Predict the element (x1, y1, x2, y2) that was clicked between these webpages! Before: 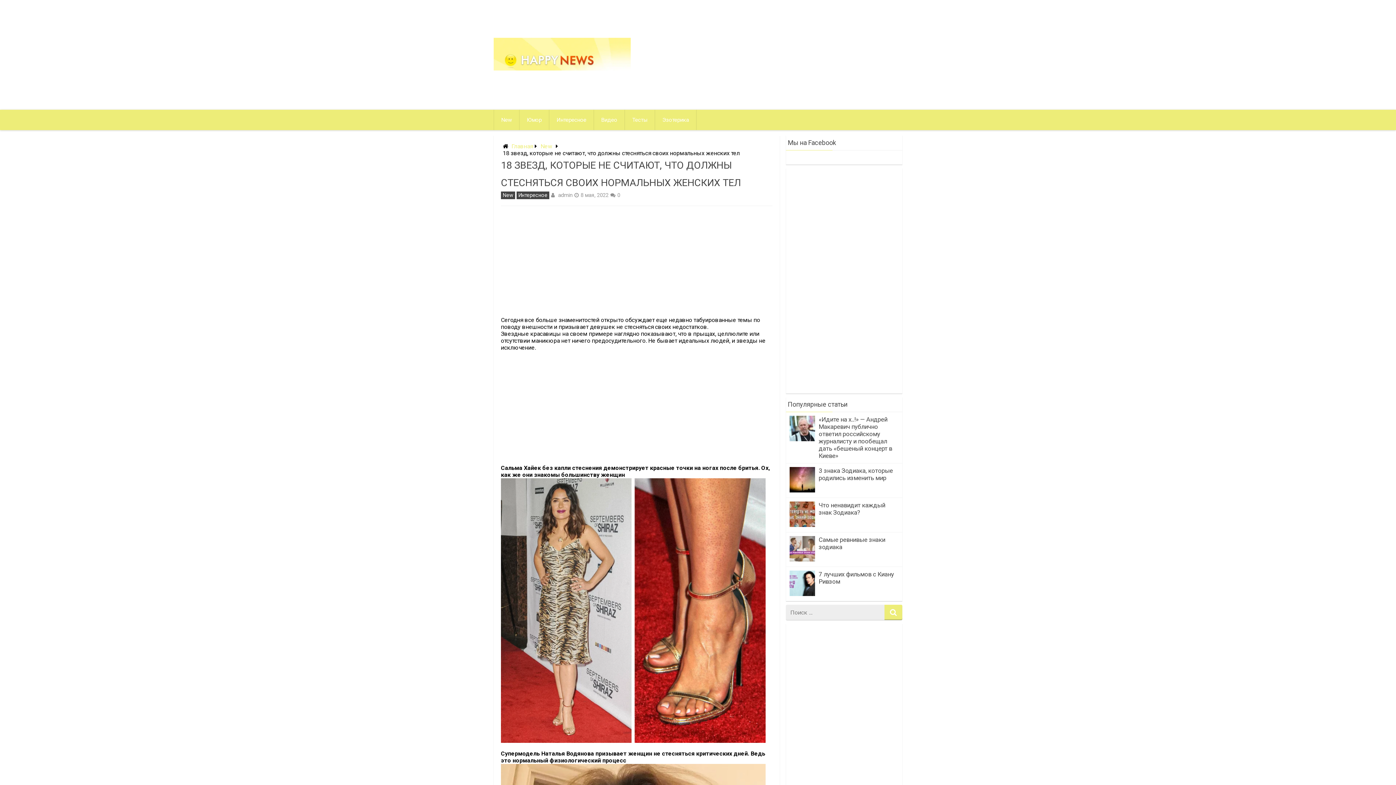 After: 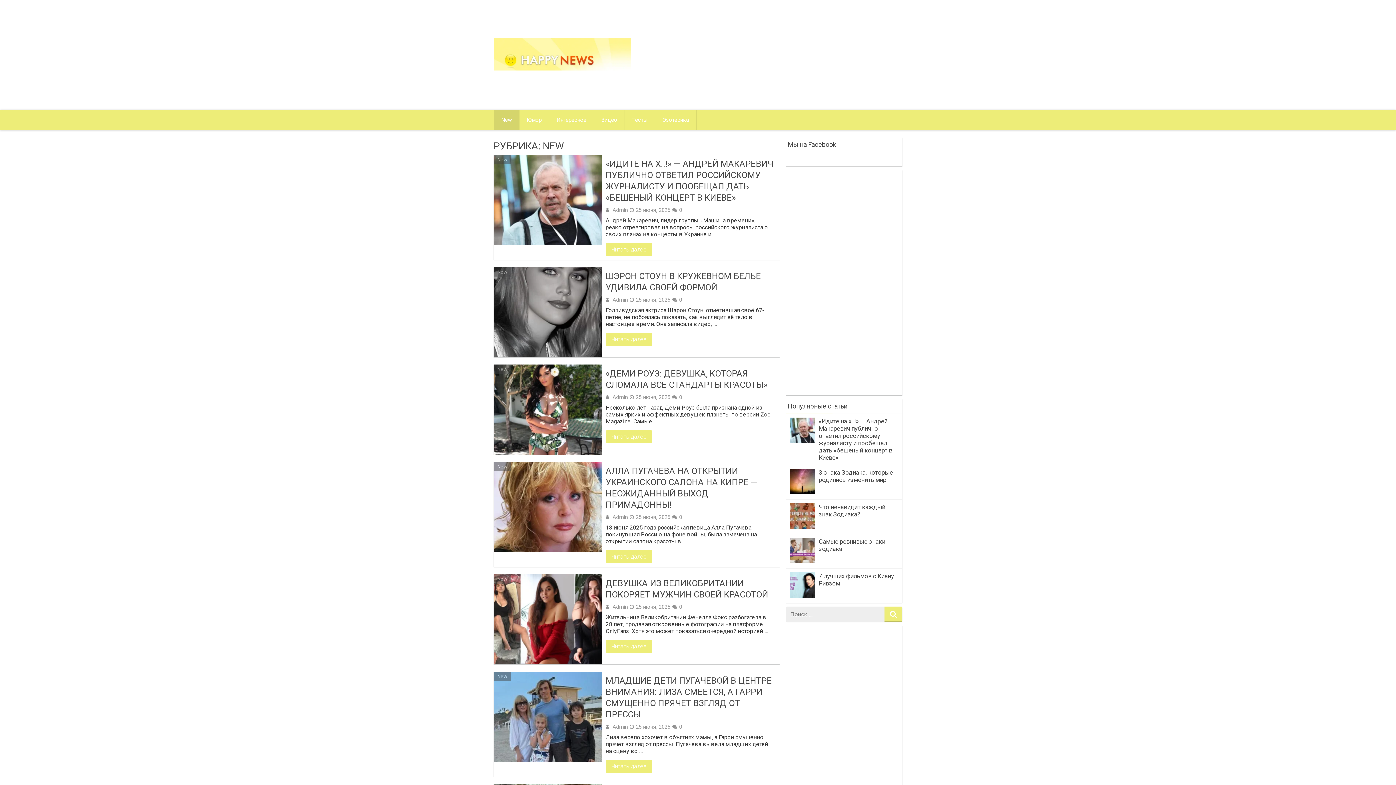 Action: label: New bbox: (540, 142, 552, 149)